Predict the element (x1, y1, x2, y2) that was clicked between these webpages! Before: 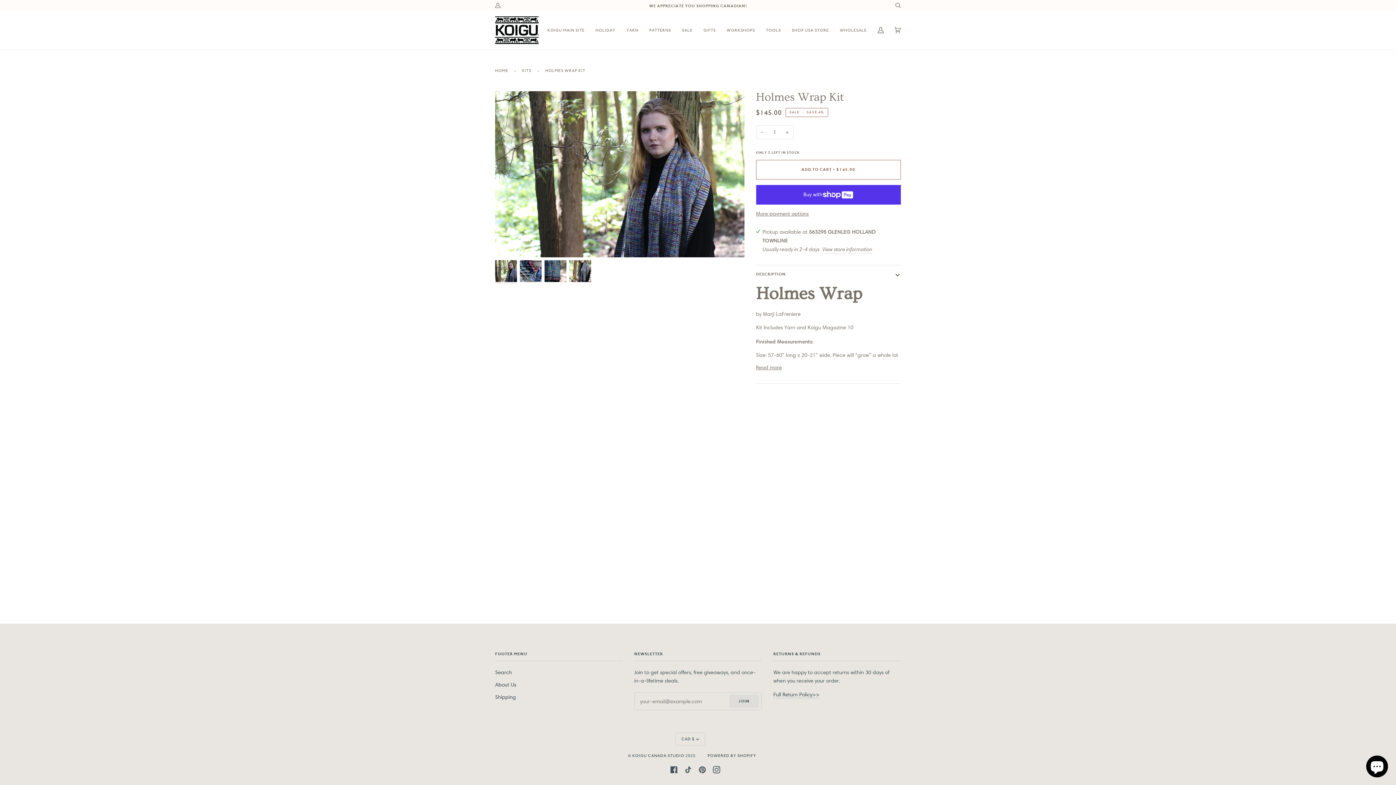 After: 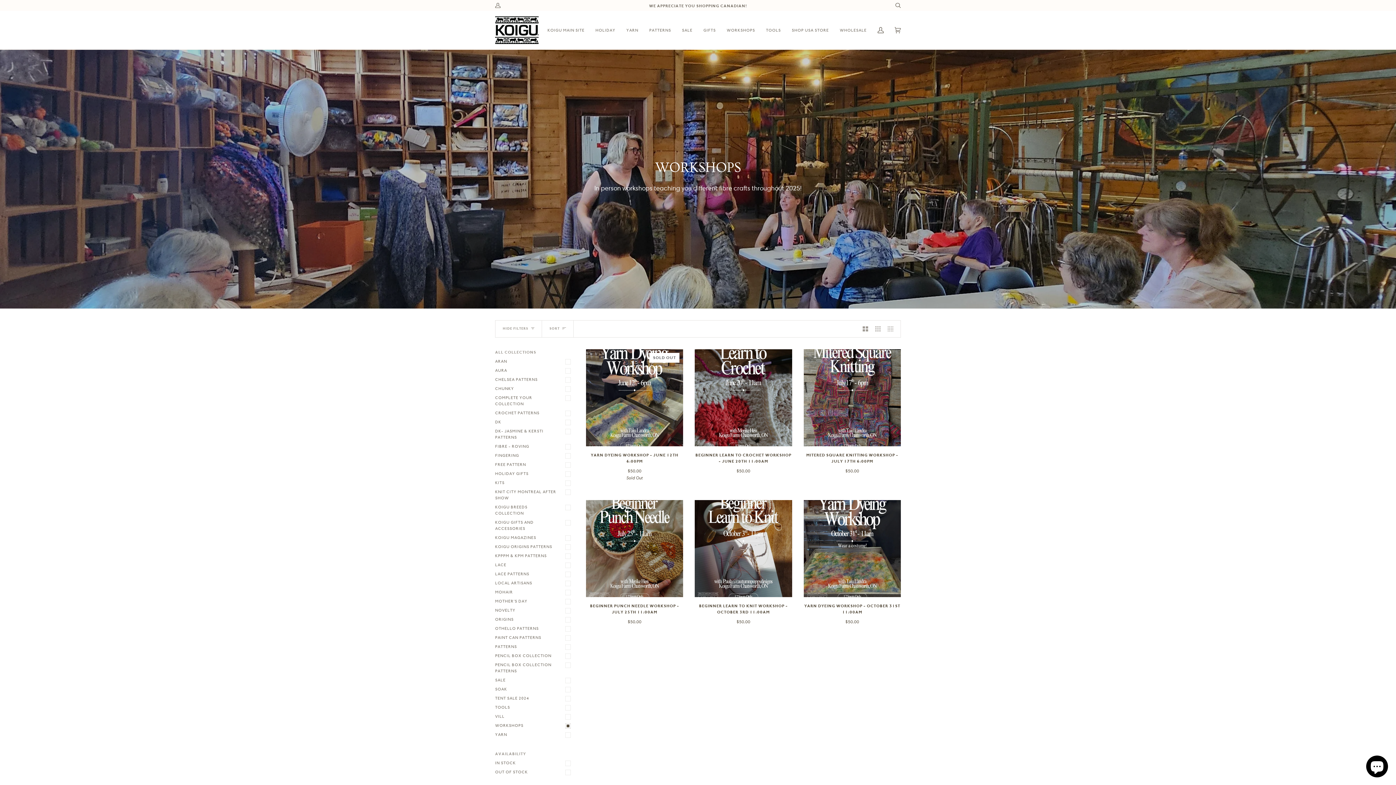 Action: label: WORKSHOPS bbox: (721, 10, 760, 49)